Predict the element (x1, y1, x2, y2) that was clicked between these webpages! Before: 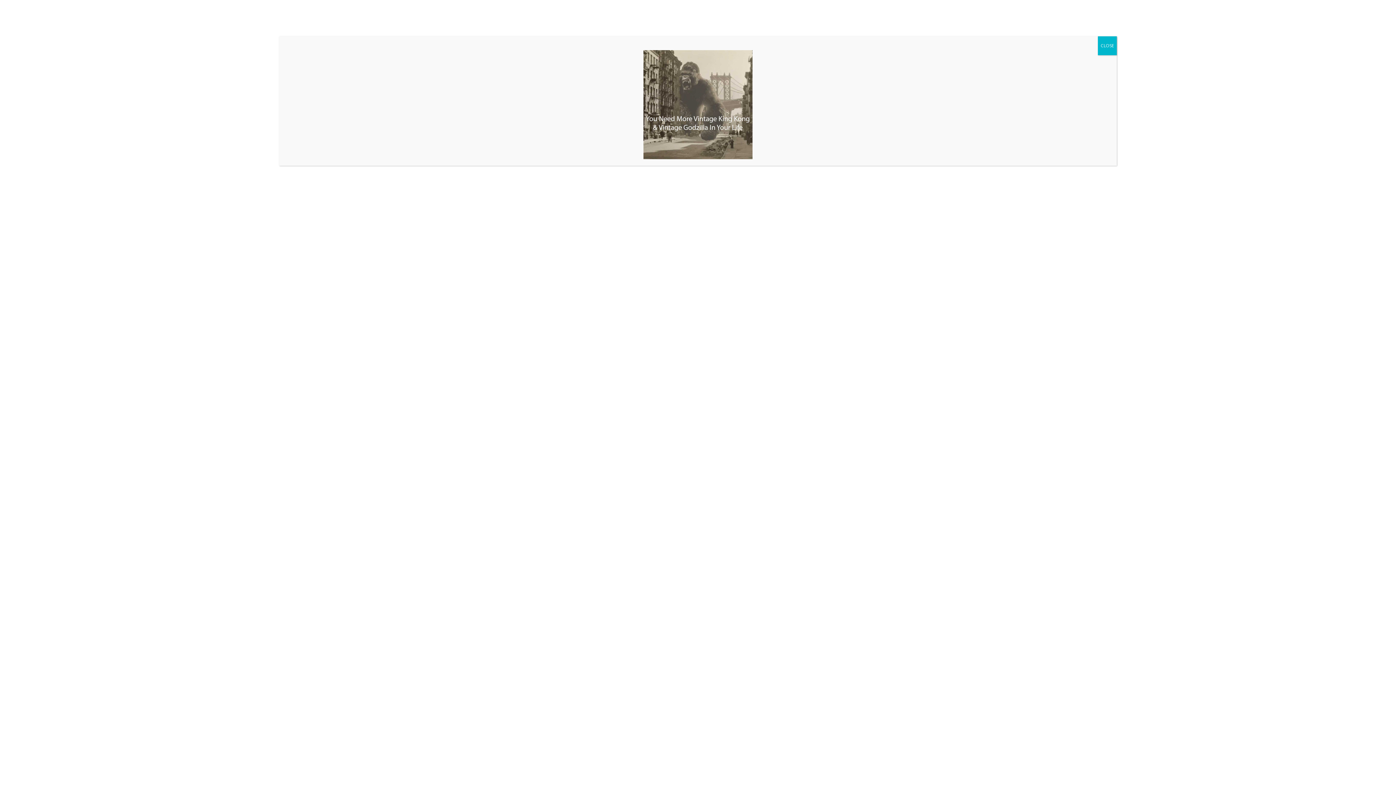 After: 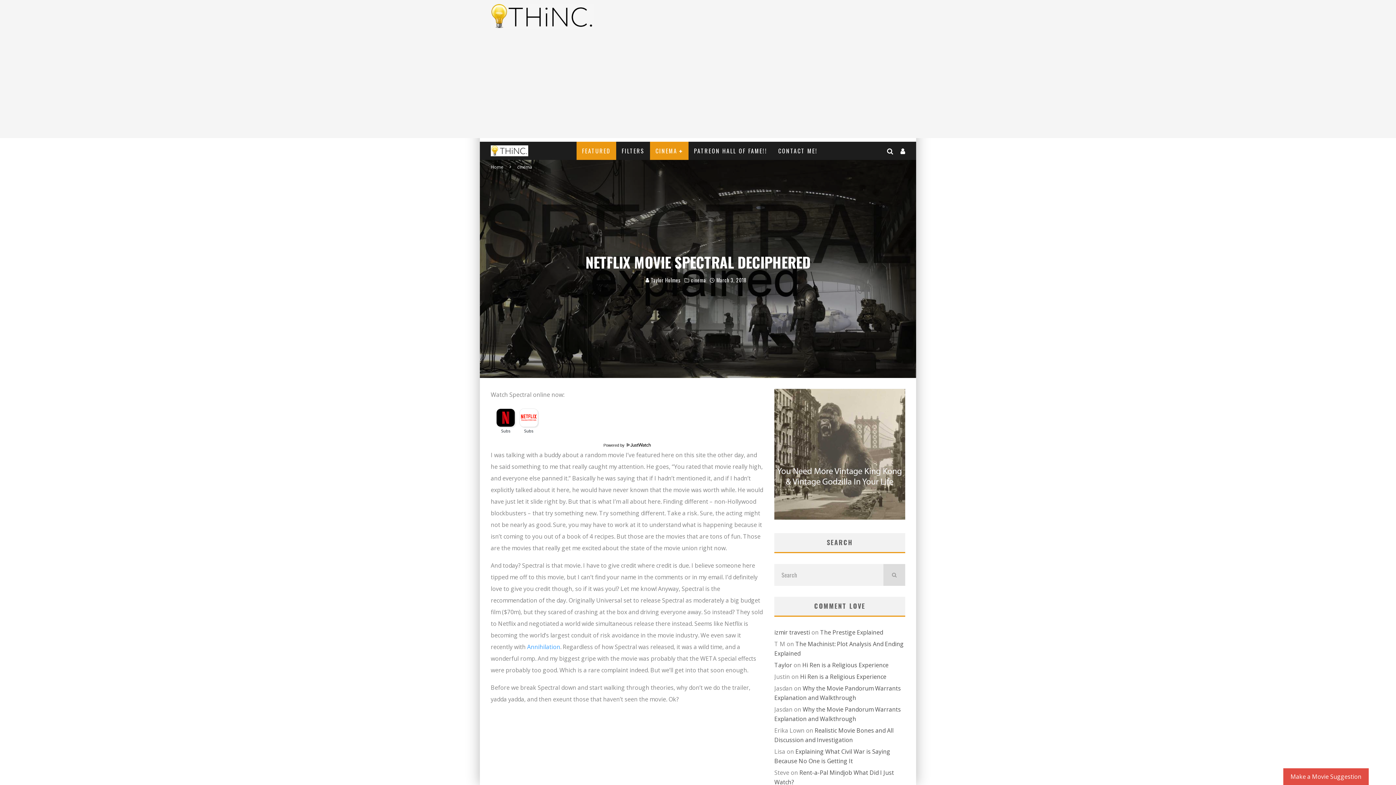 Action: bbox: (1098, 36, 1117, 55) label: Close